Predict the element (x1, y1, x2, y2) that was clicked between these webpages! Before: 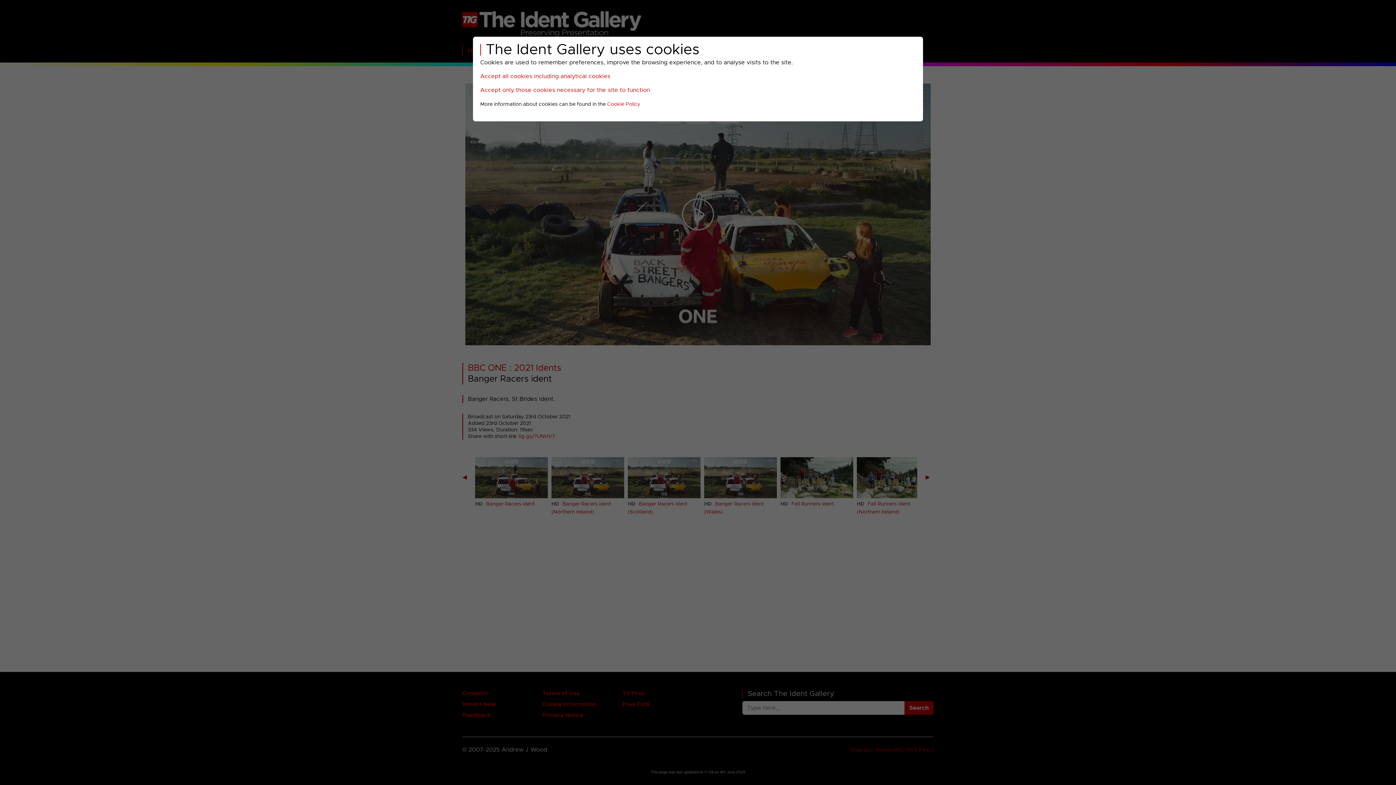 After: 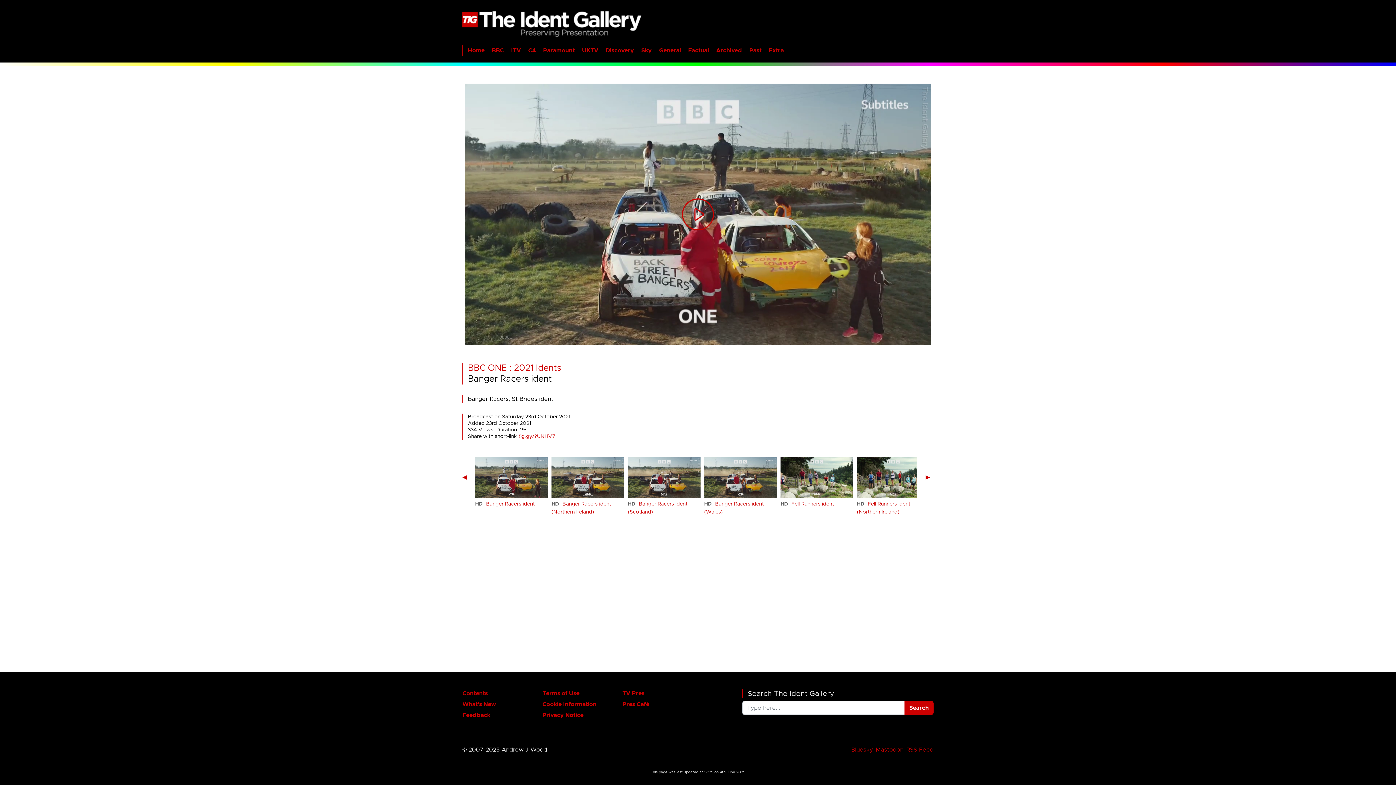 Action: label: Accept only those cookies necessary for the site to function bbox: (480, 87, 650, 93)